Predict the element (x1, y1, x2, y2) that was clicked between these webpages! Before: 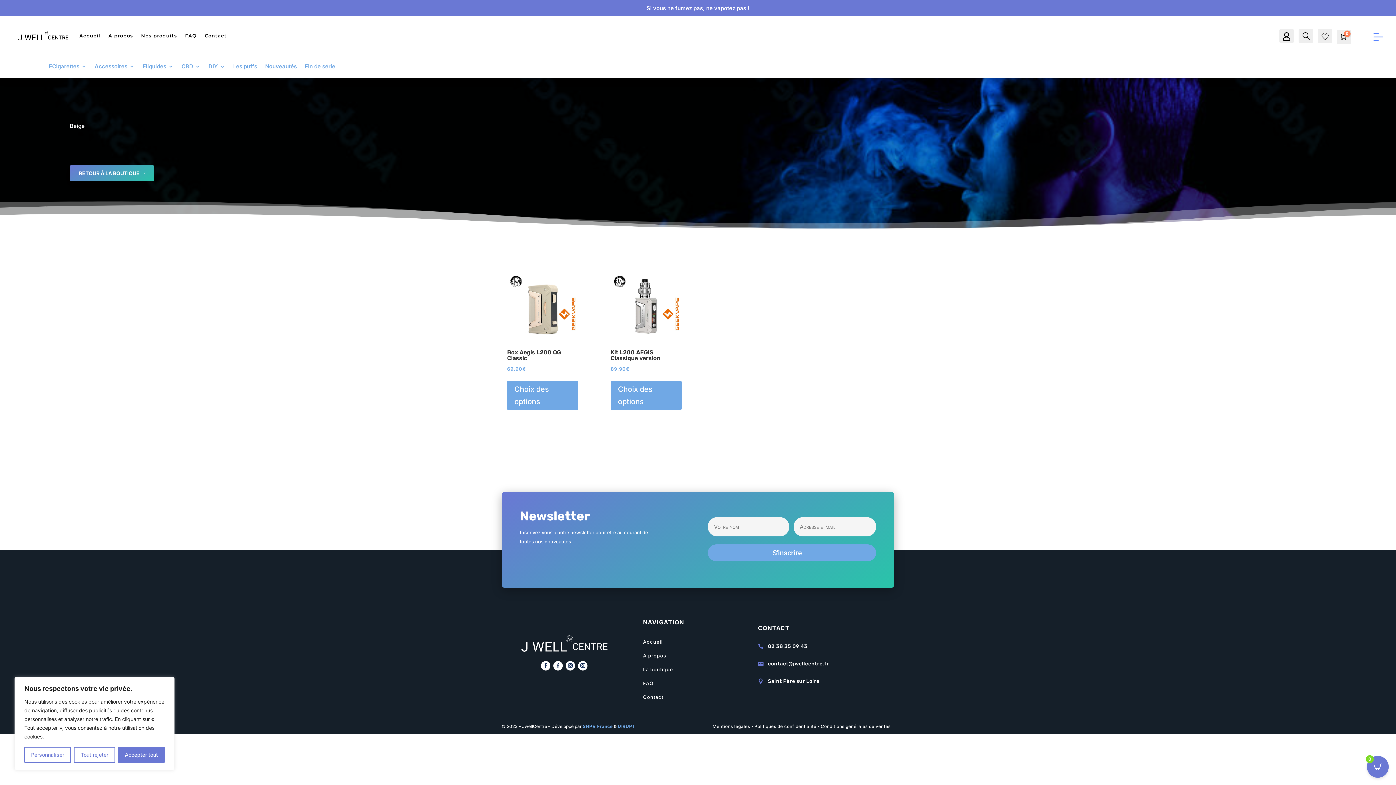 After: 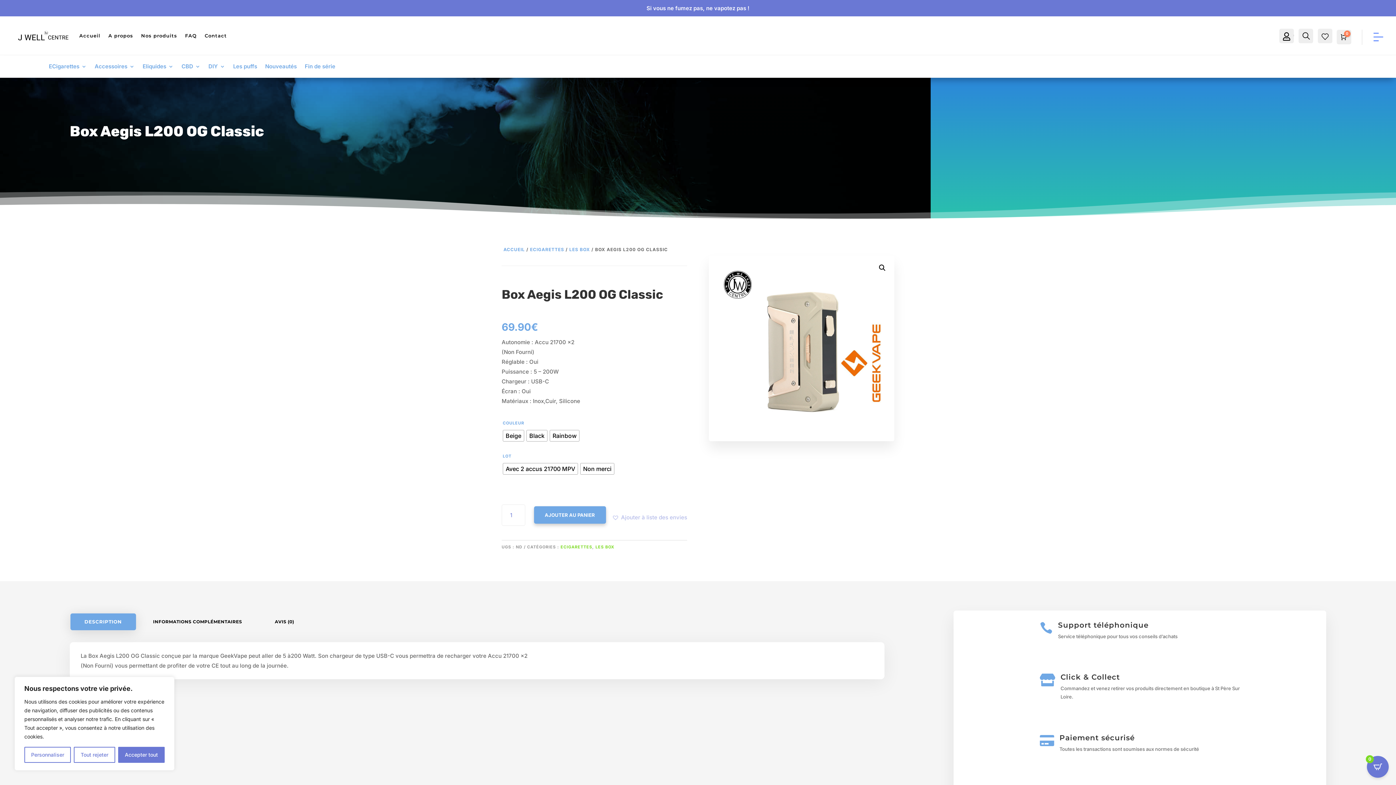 Action: label: Sélectionner les options pour “Box Aegis L200 OG Classic” bbox: (507, 381, 578, 410)